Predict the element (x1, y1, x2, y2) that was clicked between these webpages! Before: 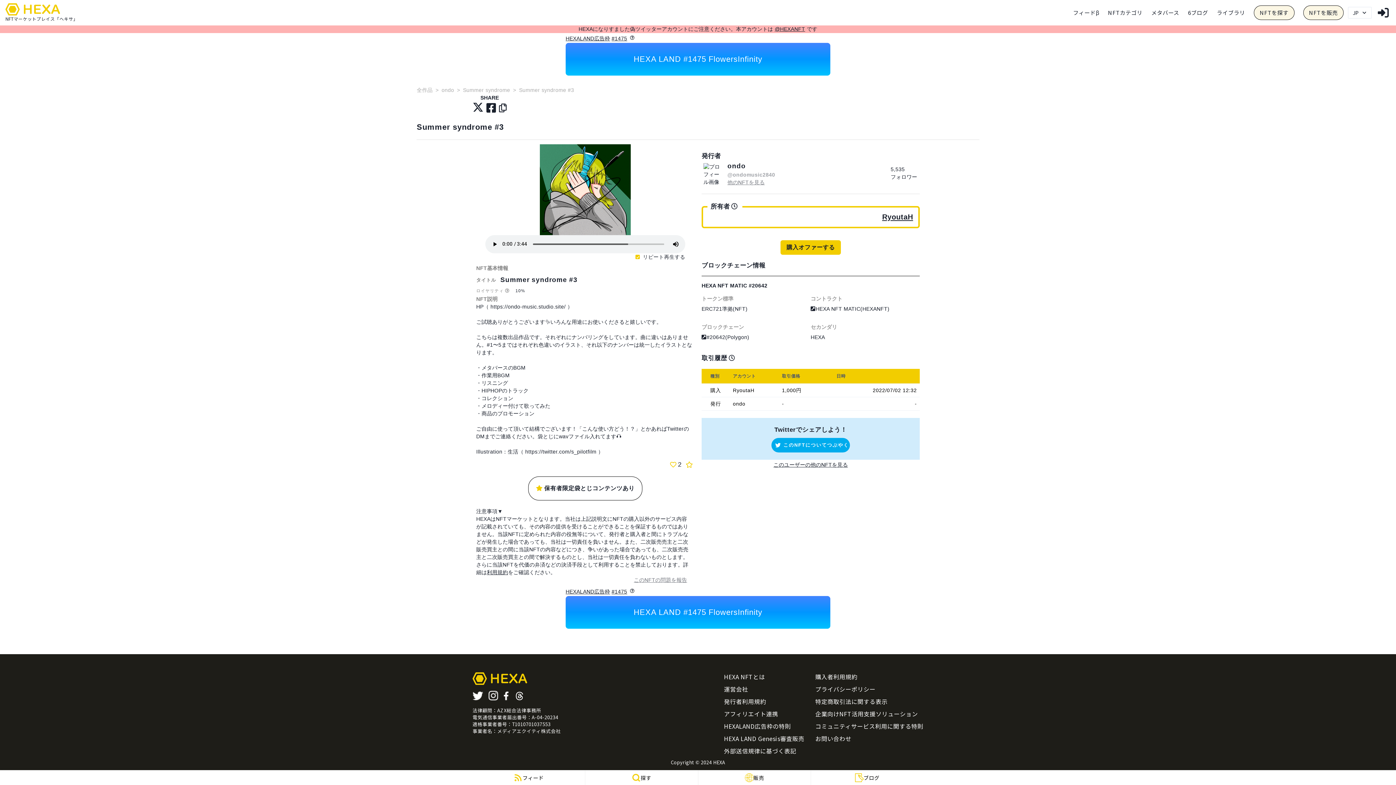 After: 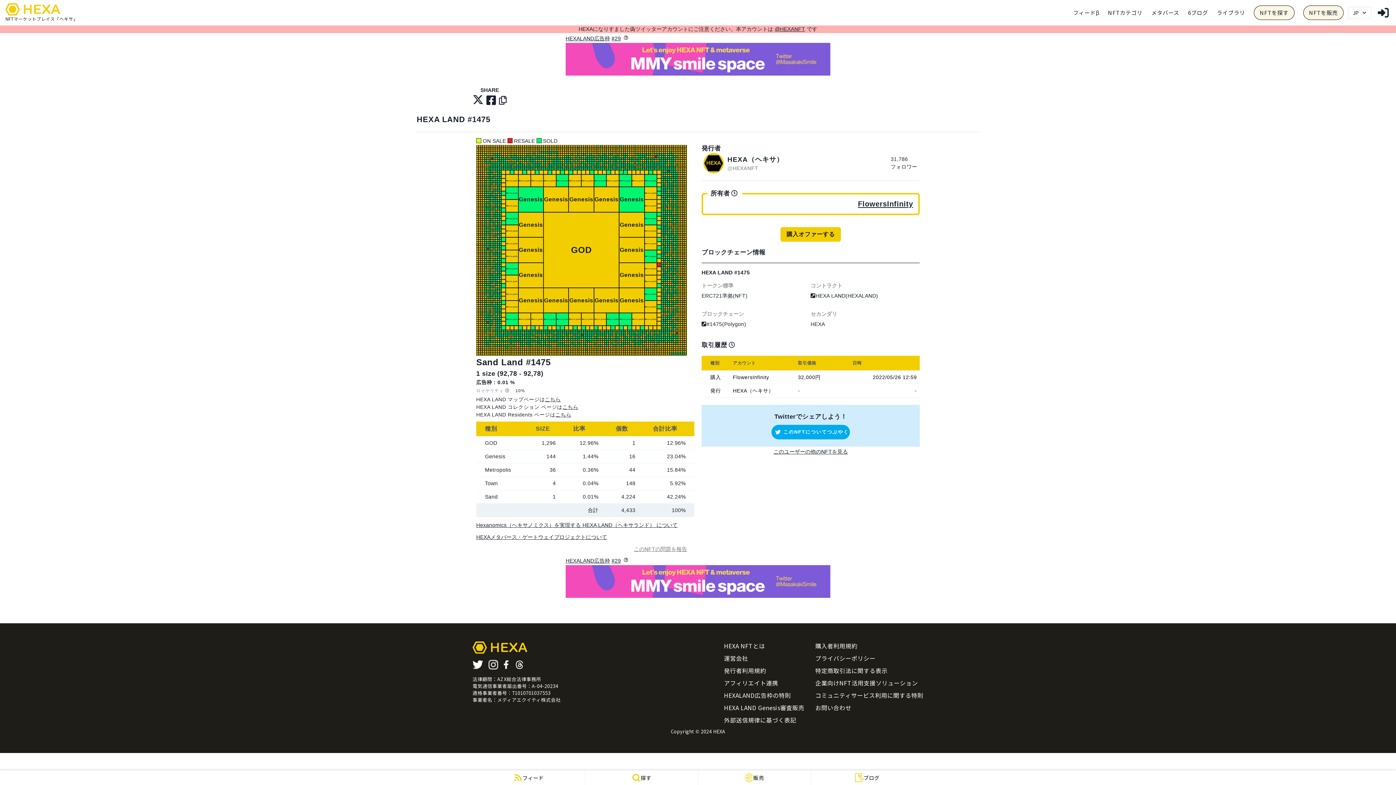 Action: bbox: (565, 596, 830, 629) label: HEXA LAND #1475 FlowersInfinity